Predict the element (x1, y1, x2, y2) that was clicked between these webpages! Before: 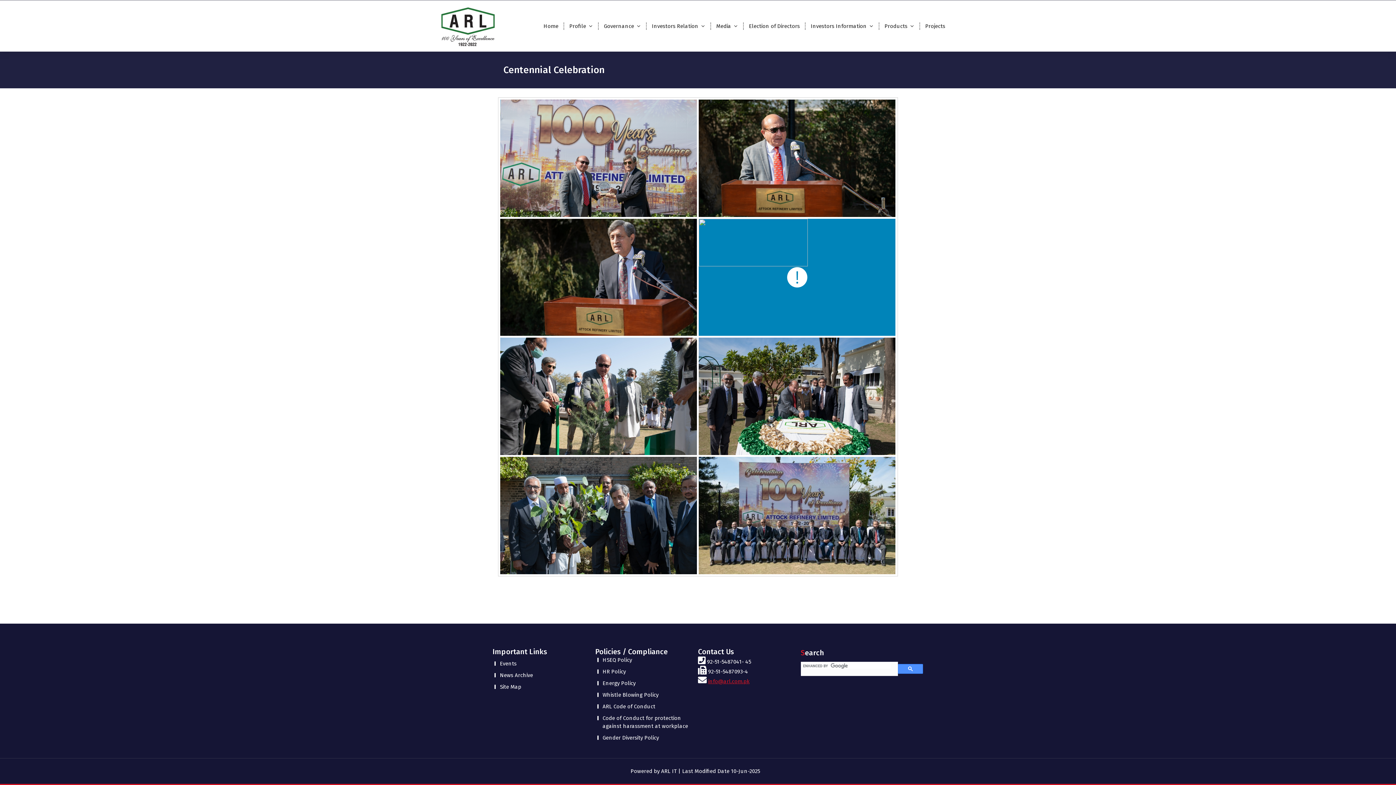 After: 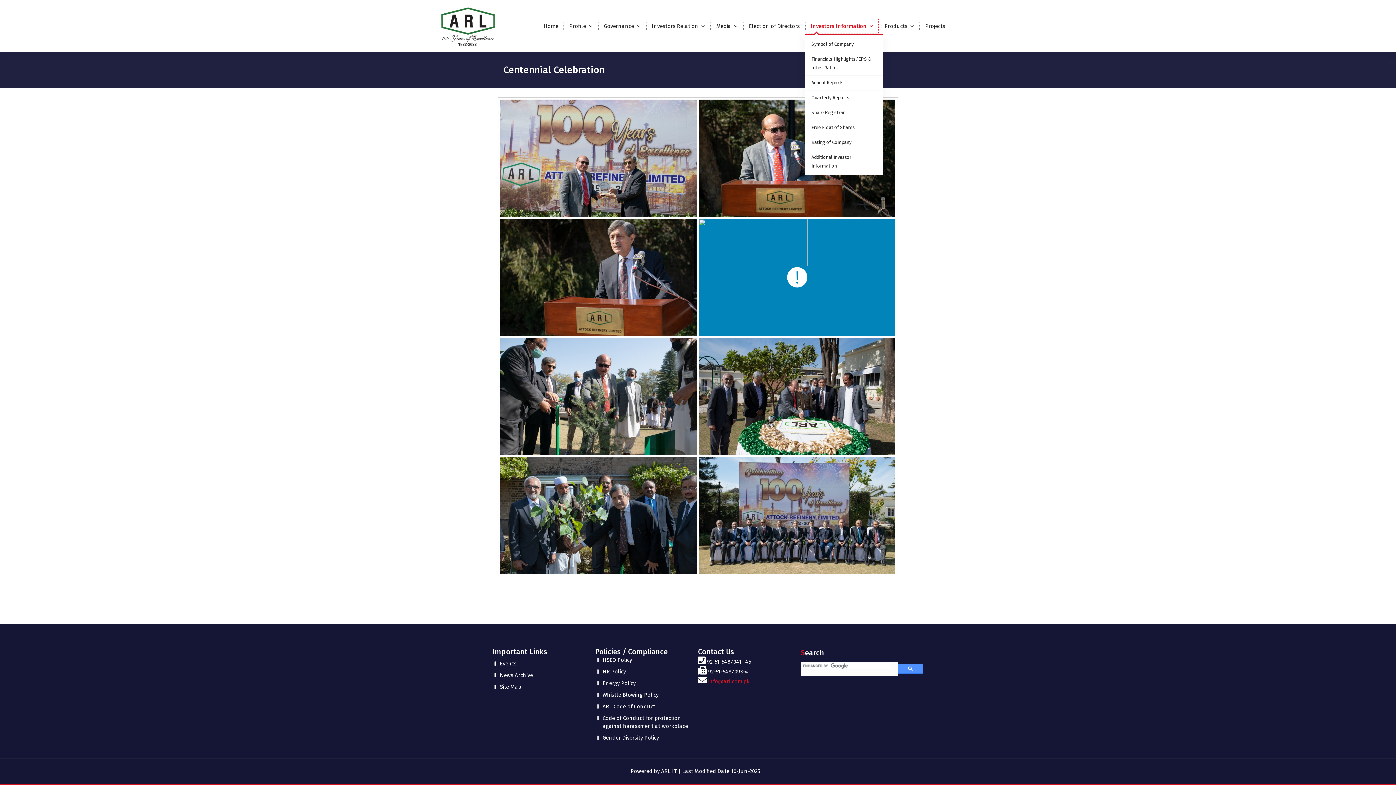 Action: bbox: (805, 18, 879, 34) label: Investors Information